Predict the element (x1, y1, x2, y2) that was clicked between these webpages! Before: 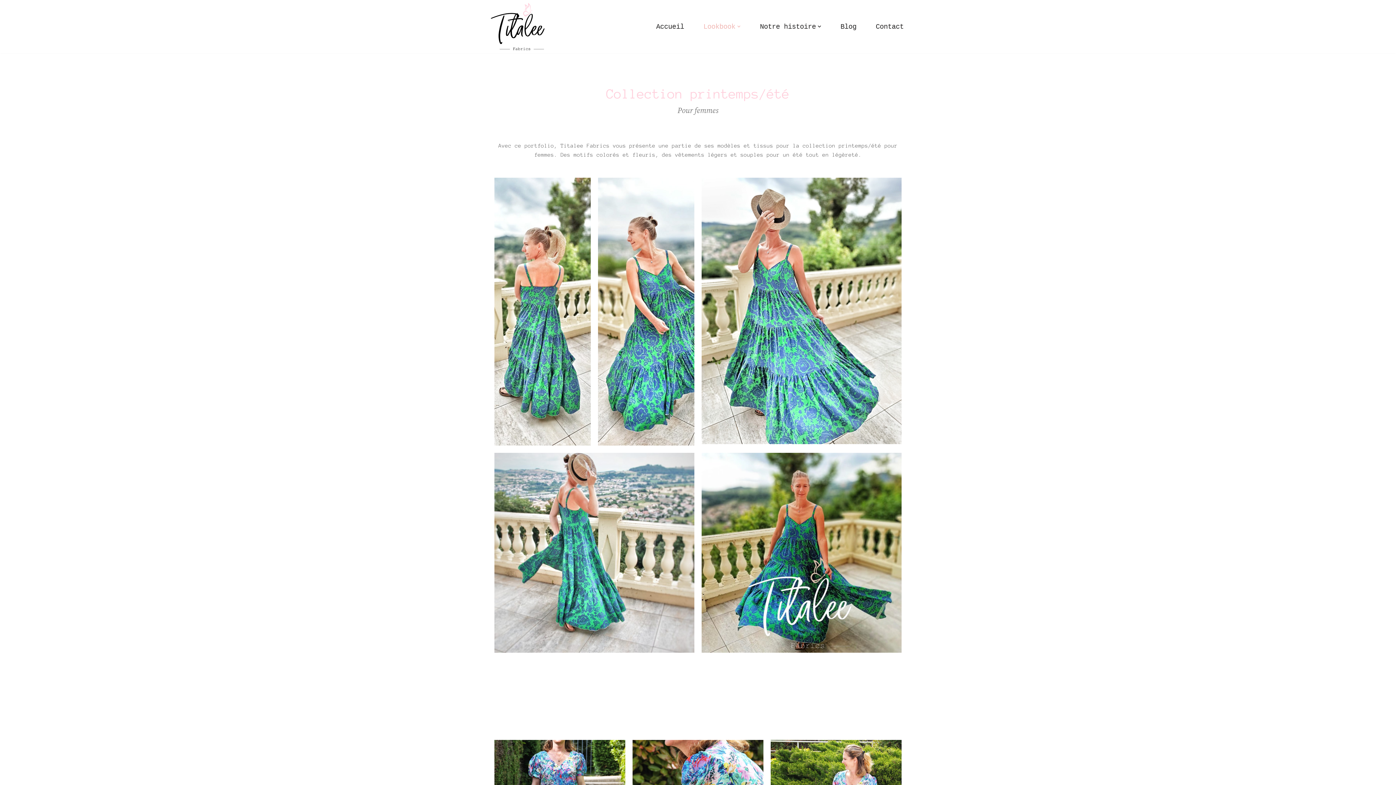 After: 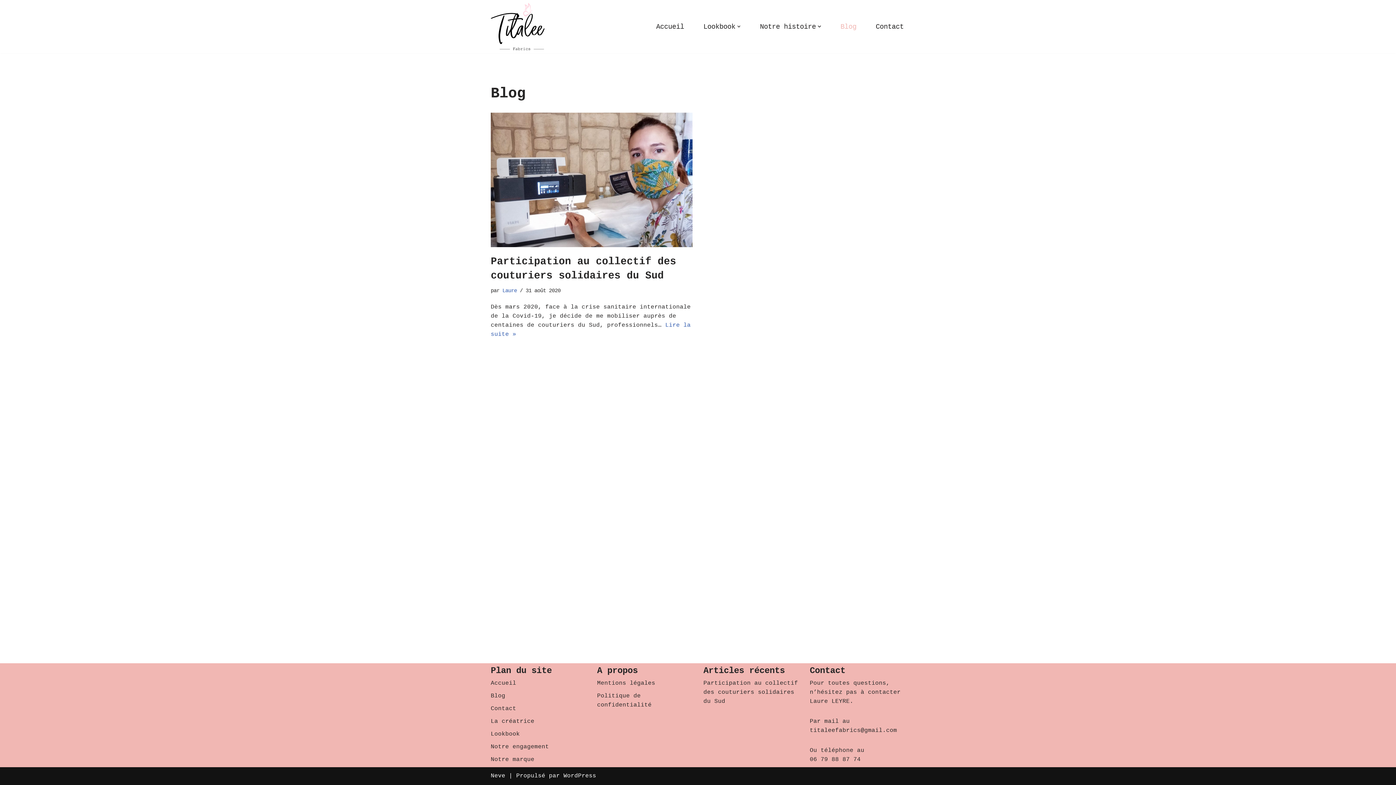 Action: bbox: (840, 20, 856, 32) label: Blog